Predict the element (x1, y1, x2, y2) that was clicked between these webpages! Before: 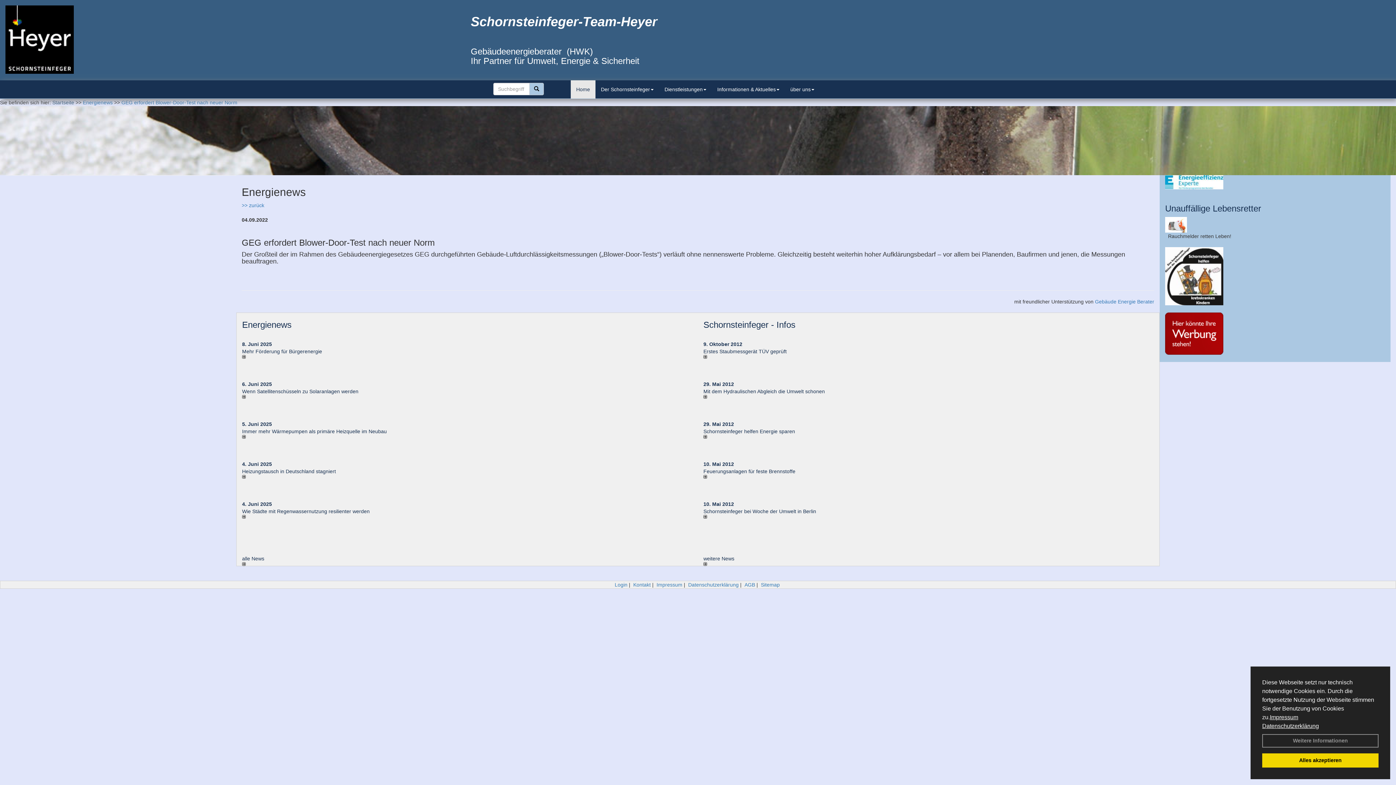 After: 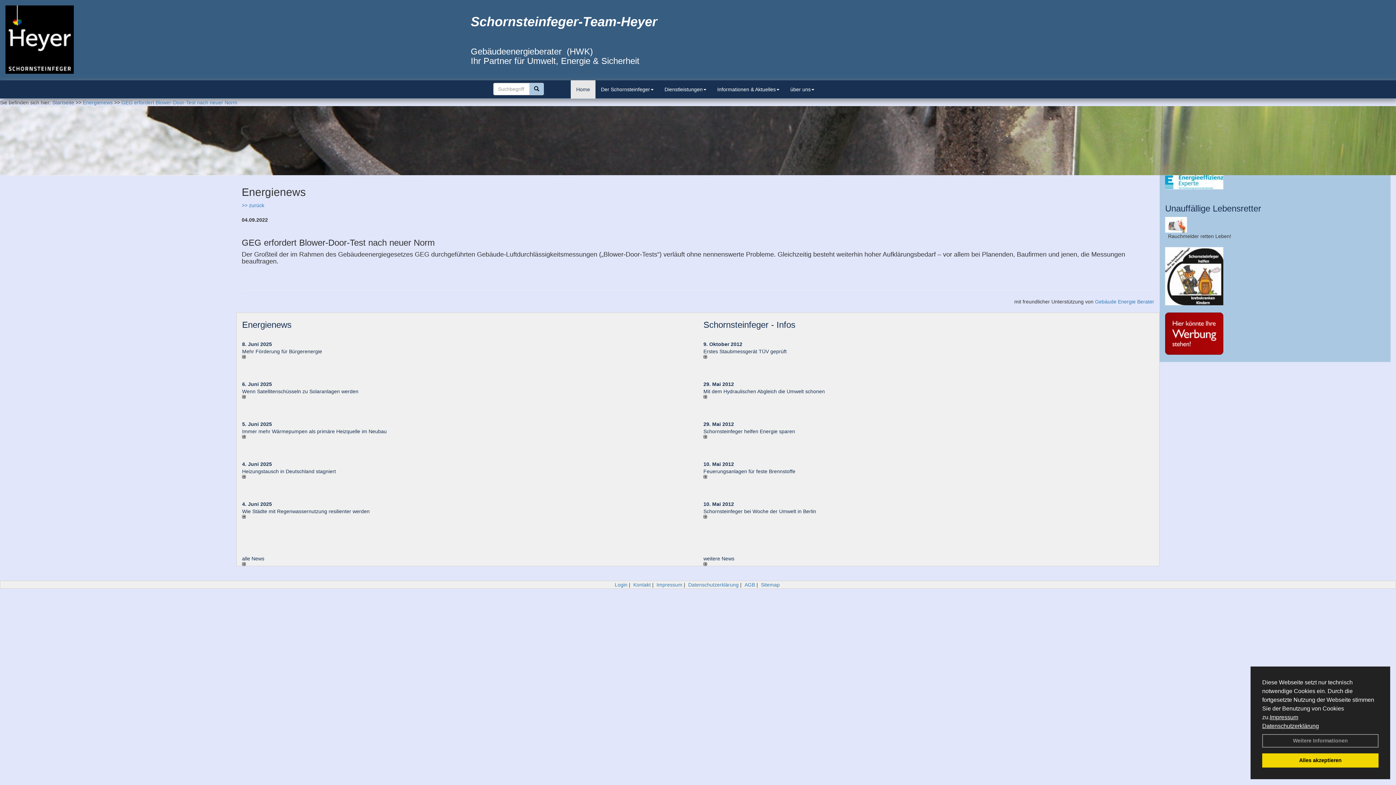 Action: bbox: (242, 475, 692, 478)